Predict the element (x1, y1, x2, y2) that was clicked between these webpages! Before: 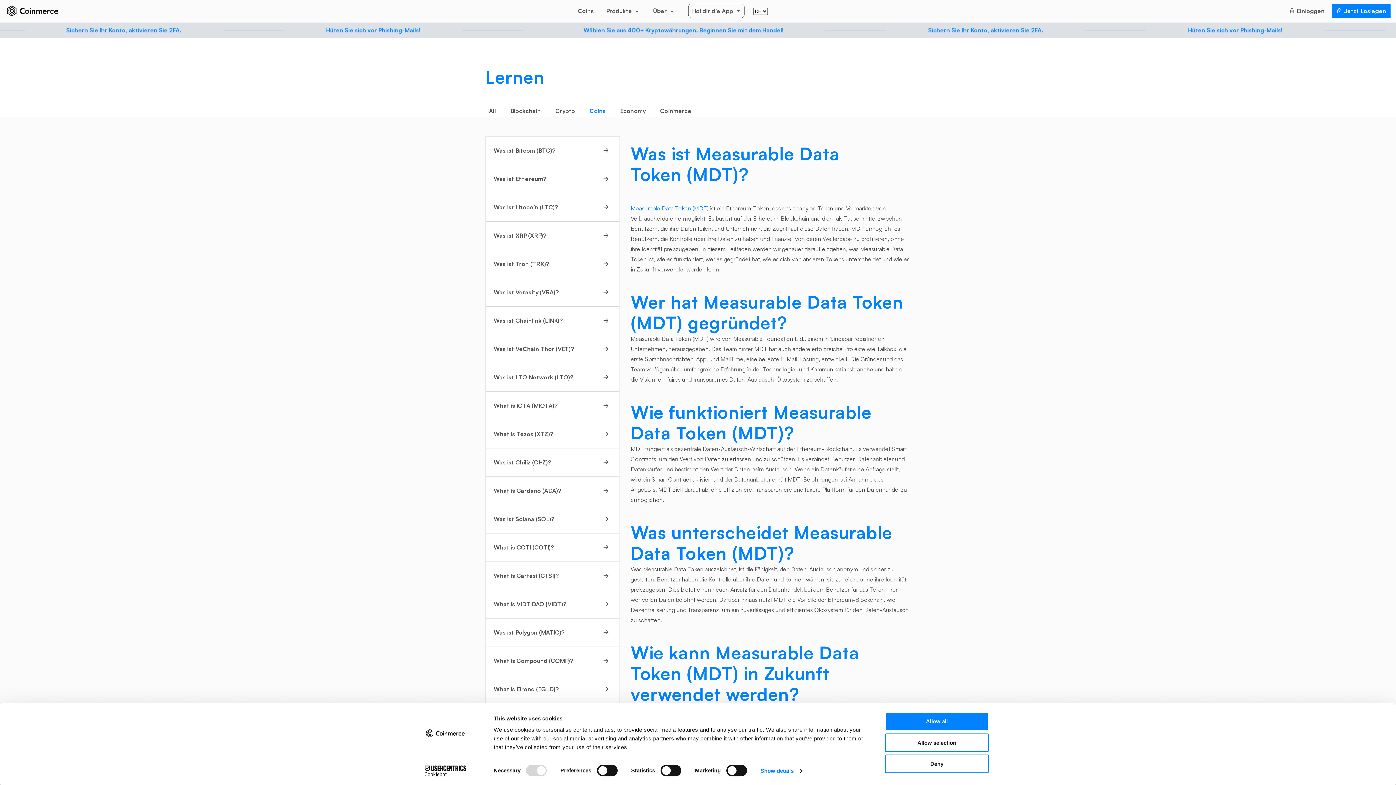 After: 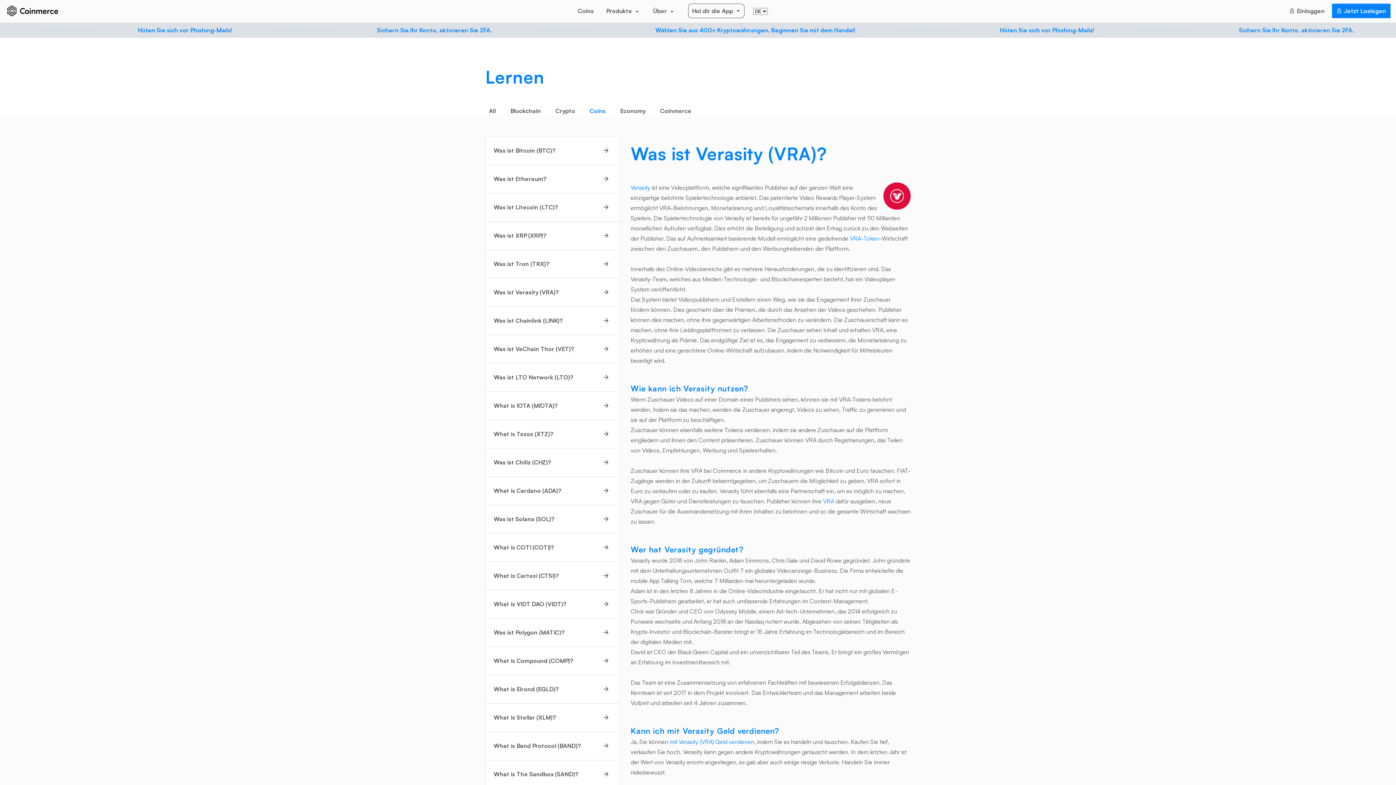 Action: label: Was ist Verasity (VRA)? bbox: (493, 278, 612, 306)